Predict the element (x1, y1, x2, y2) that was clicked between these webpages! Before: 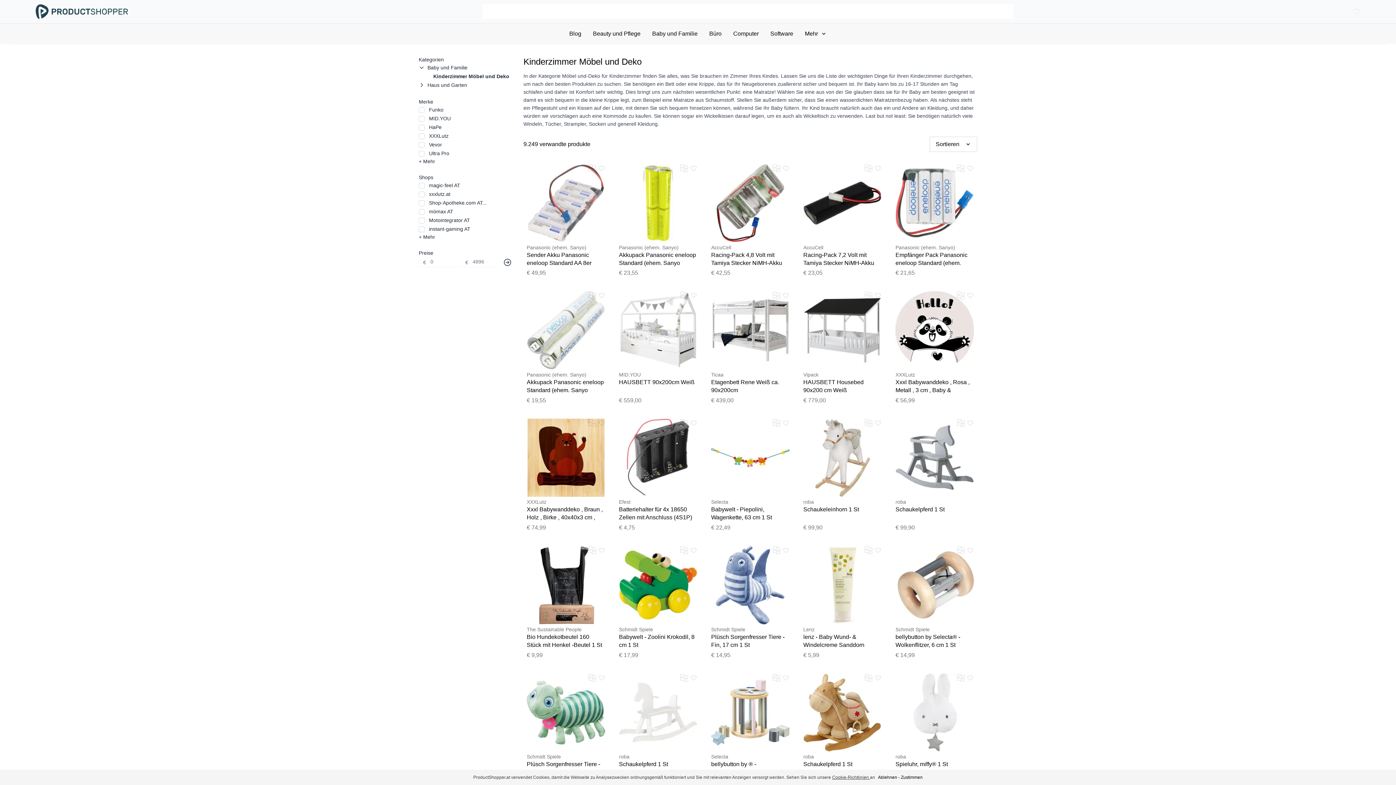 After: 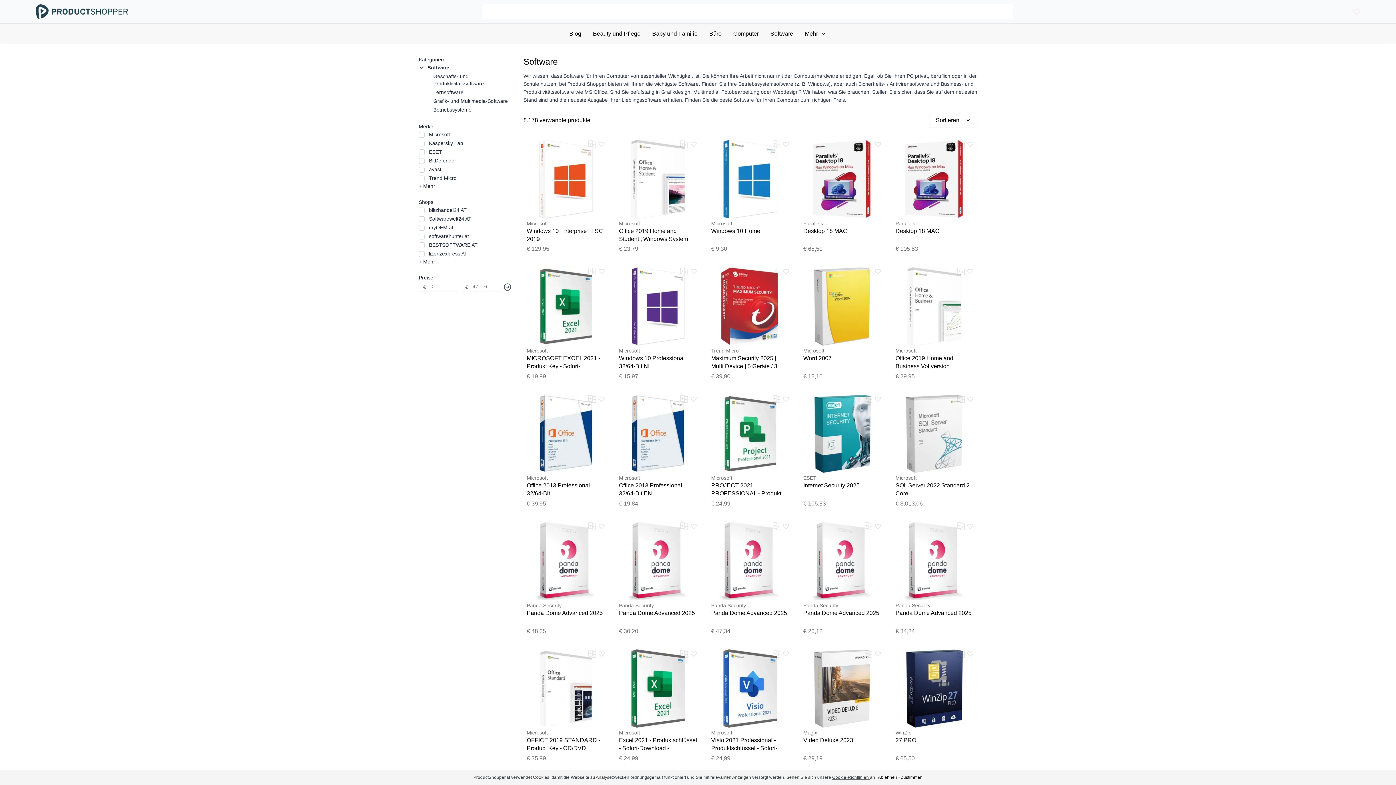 Action: bbox: (770, 29, 793, 38) label: Software